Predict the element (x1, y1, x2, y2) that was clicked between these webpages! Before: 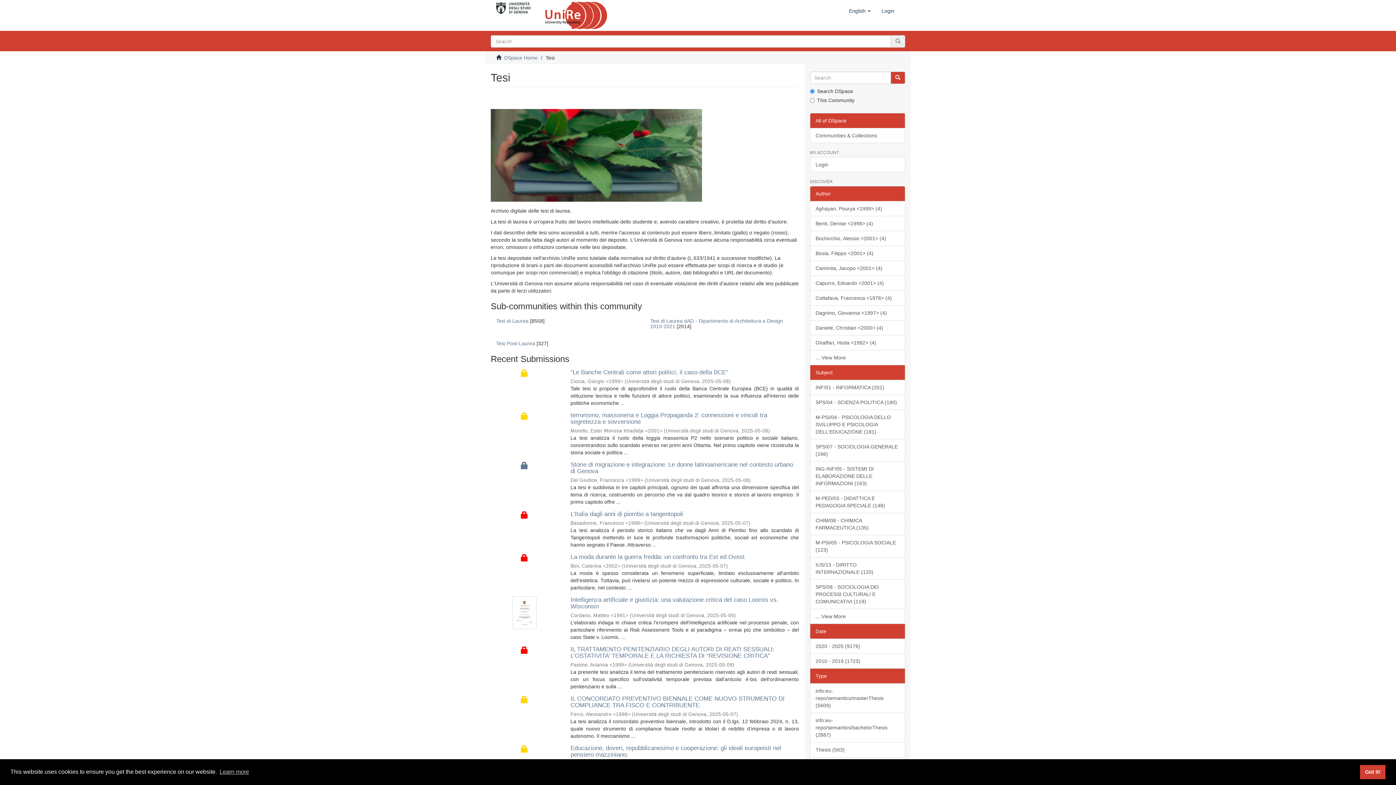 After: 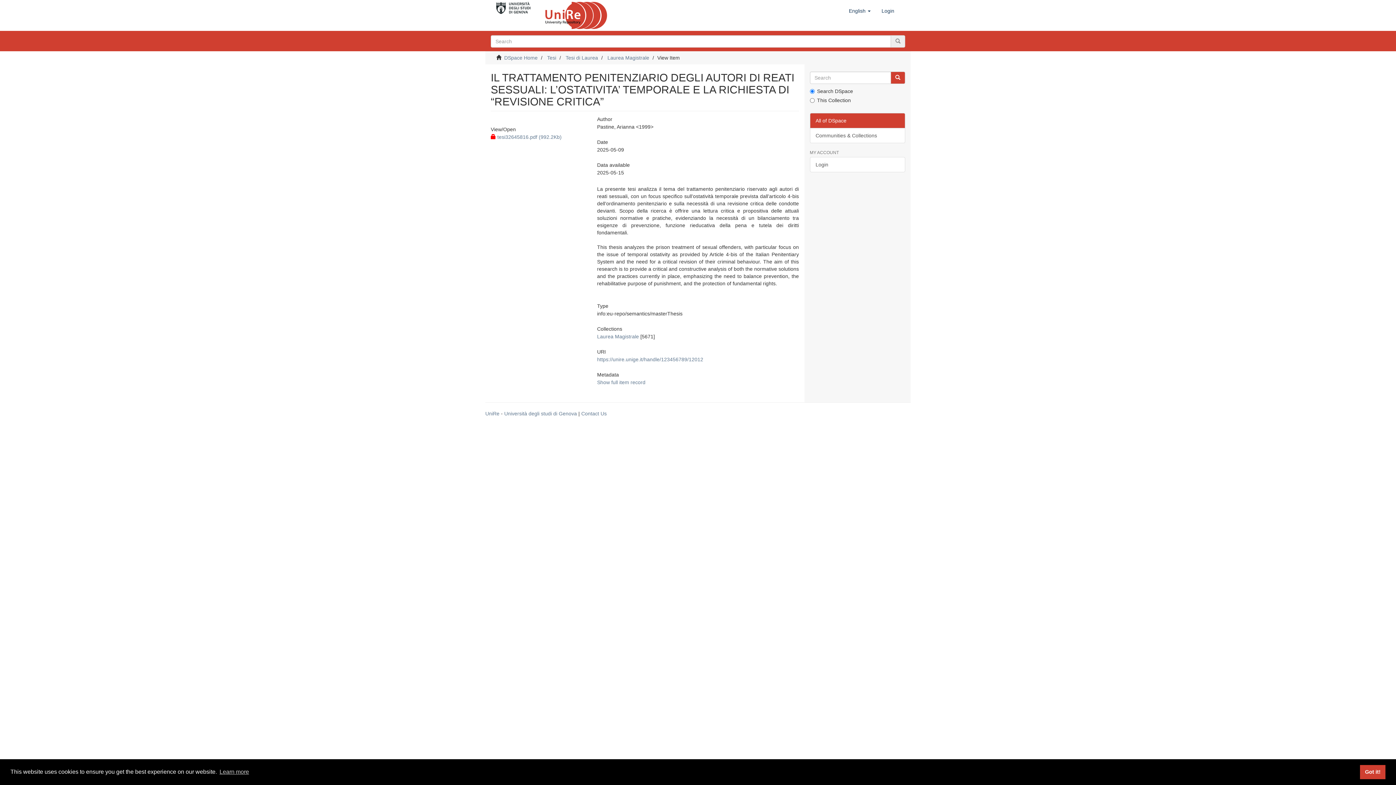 Action: bbox: (570, 646, 774, 659) label: IL TRATTAMENTO PENITENZIARIO DEGLI AUTORI DI REATI SESSUALI: L’OSTATIVITA’ TEMPORALE E LA RICHIESTA DI “REVISIONE CRITICA”